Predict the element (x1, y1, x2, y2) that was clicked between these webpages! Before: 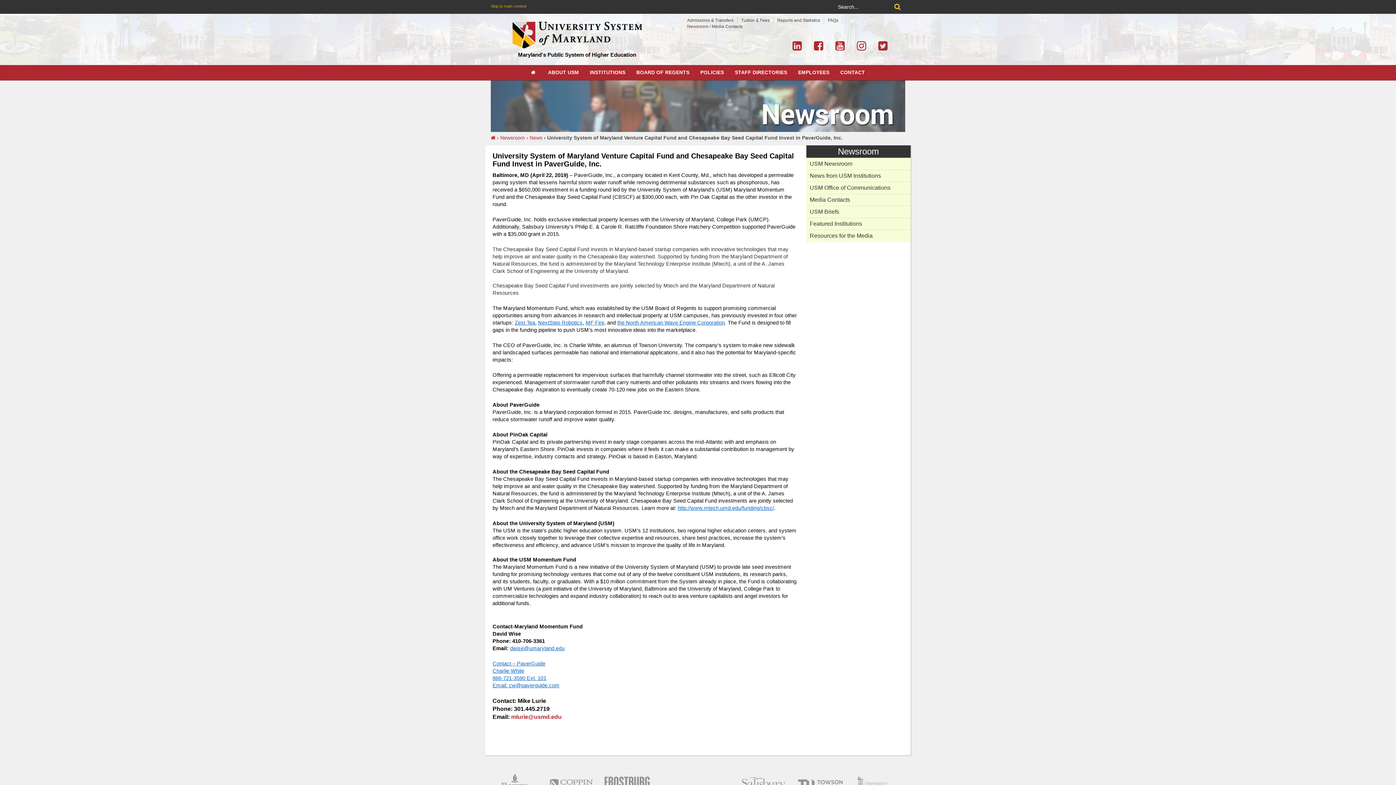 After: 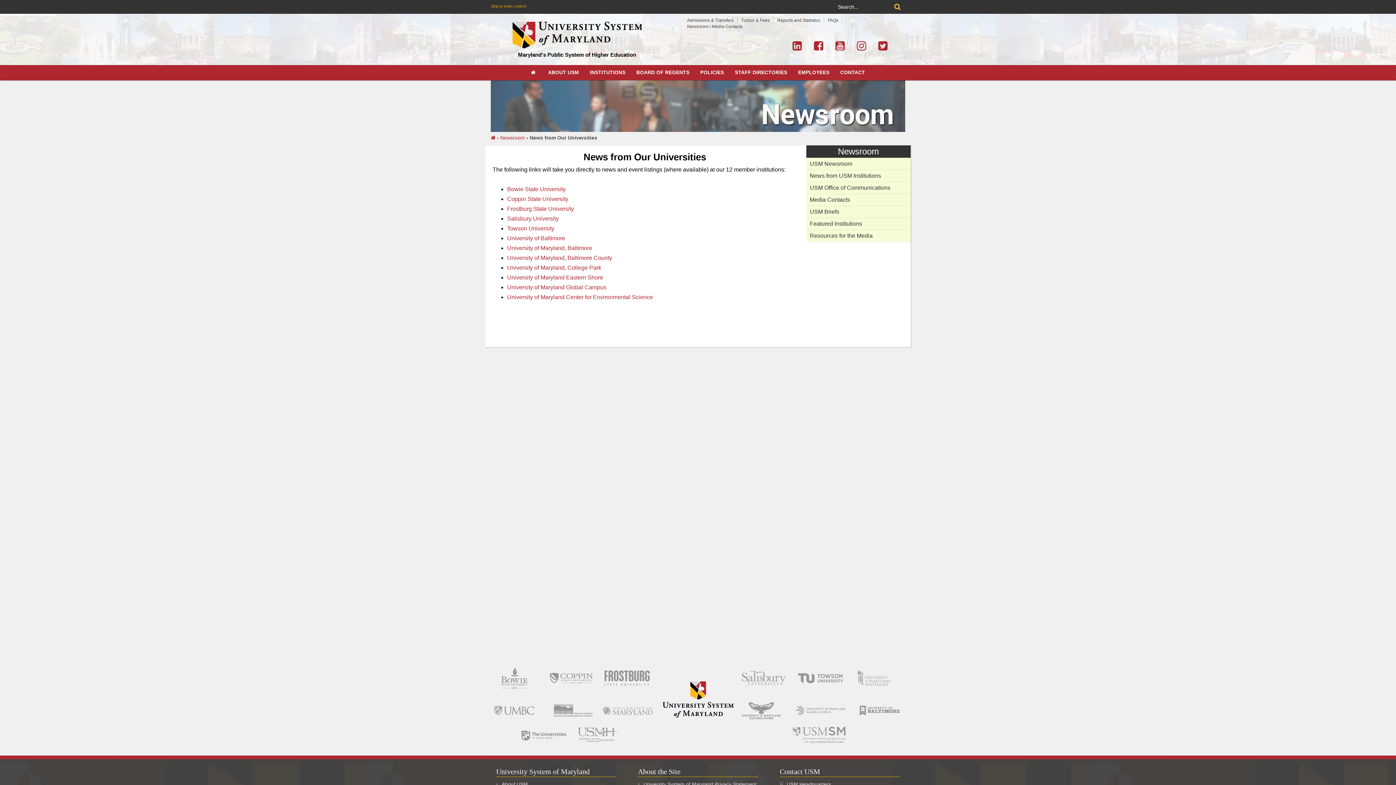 Action: bbox: (806, 169, 910, 181) label: News from USM Institutions